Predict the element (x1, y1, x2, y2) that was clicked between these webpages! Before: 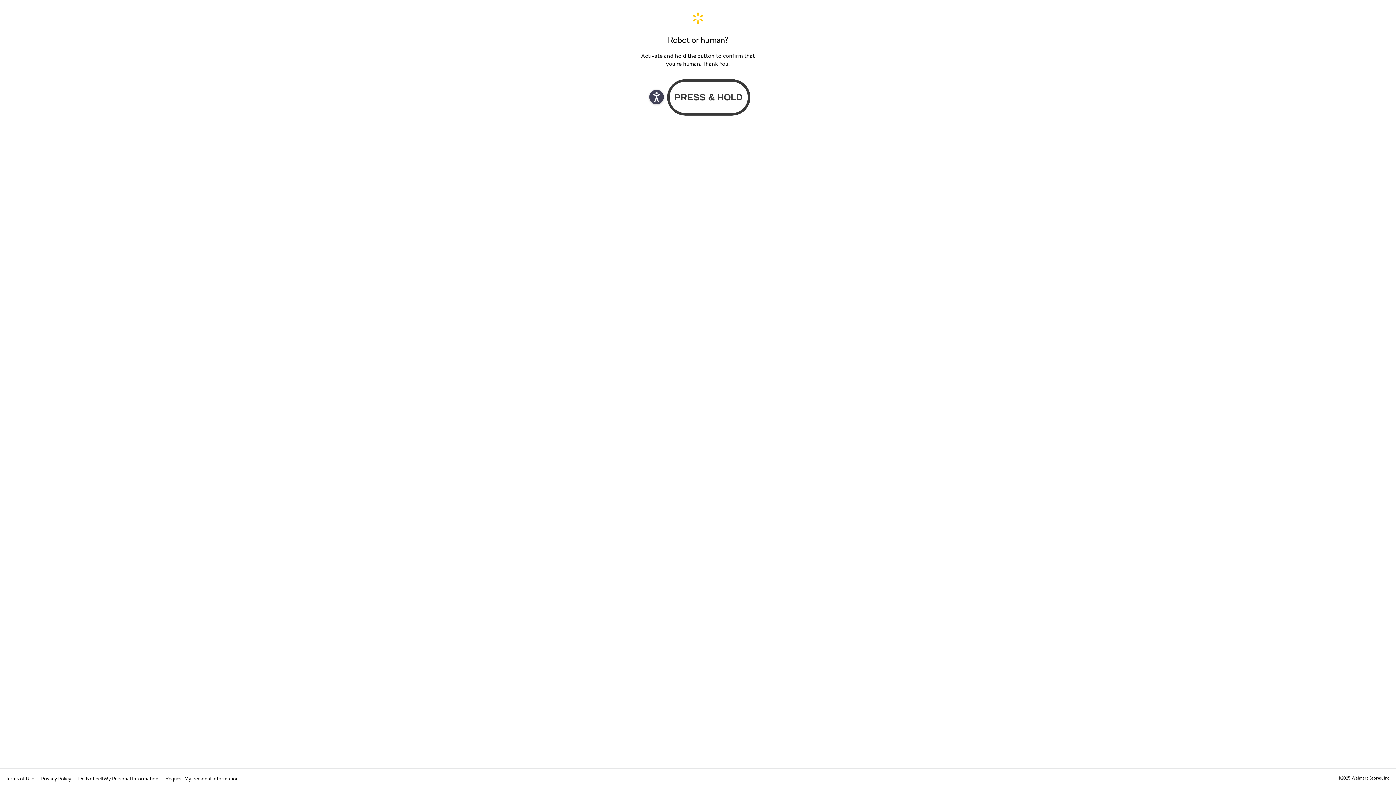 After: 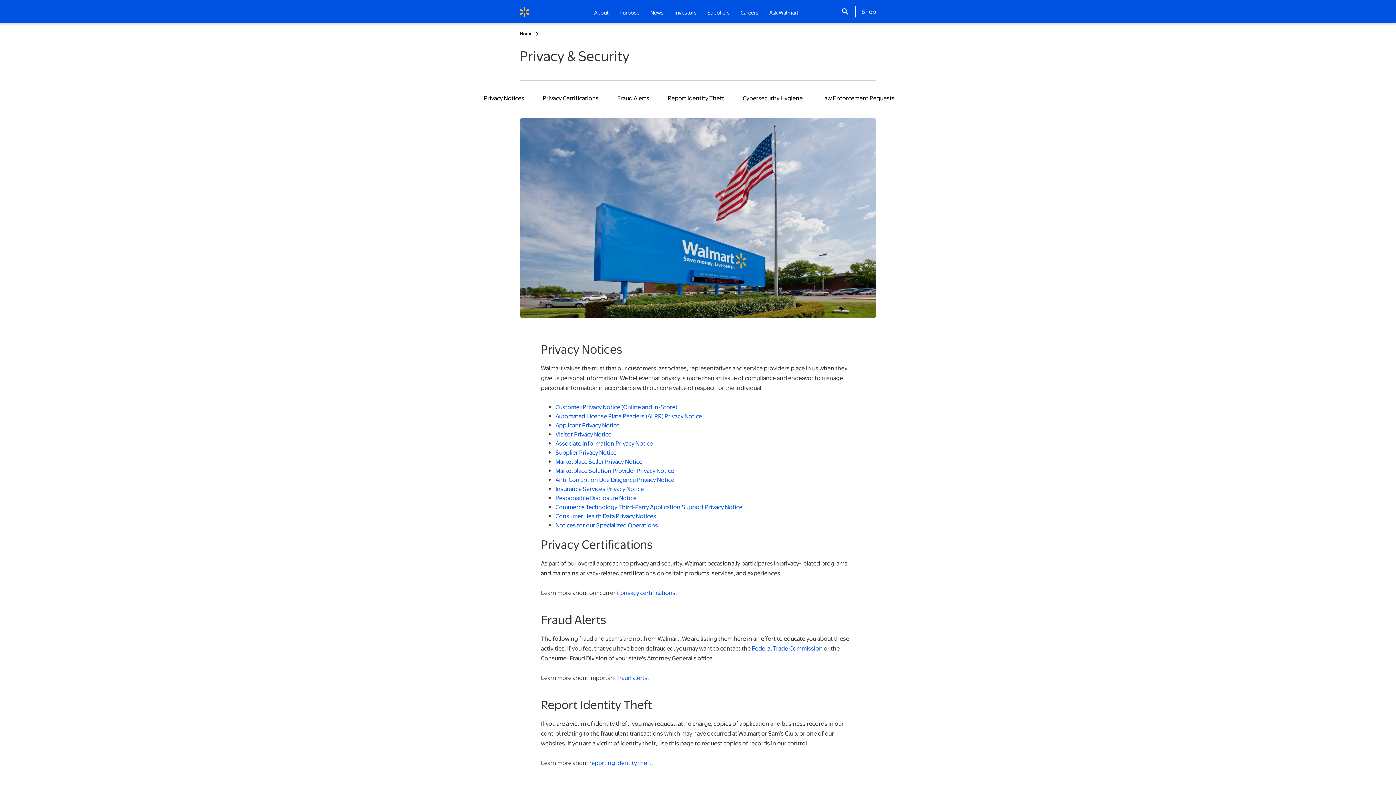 Action: bbox: (41, 775, 72, 782) label: Privacy Policy 